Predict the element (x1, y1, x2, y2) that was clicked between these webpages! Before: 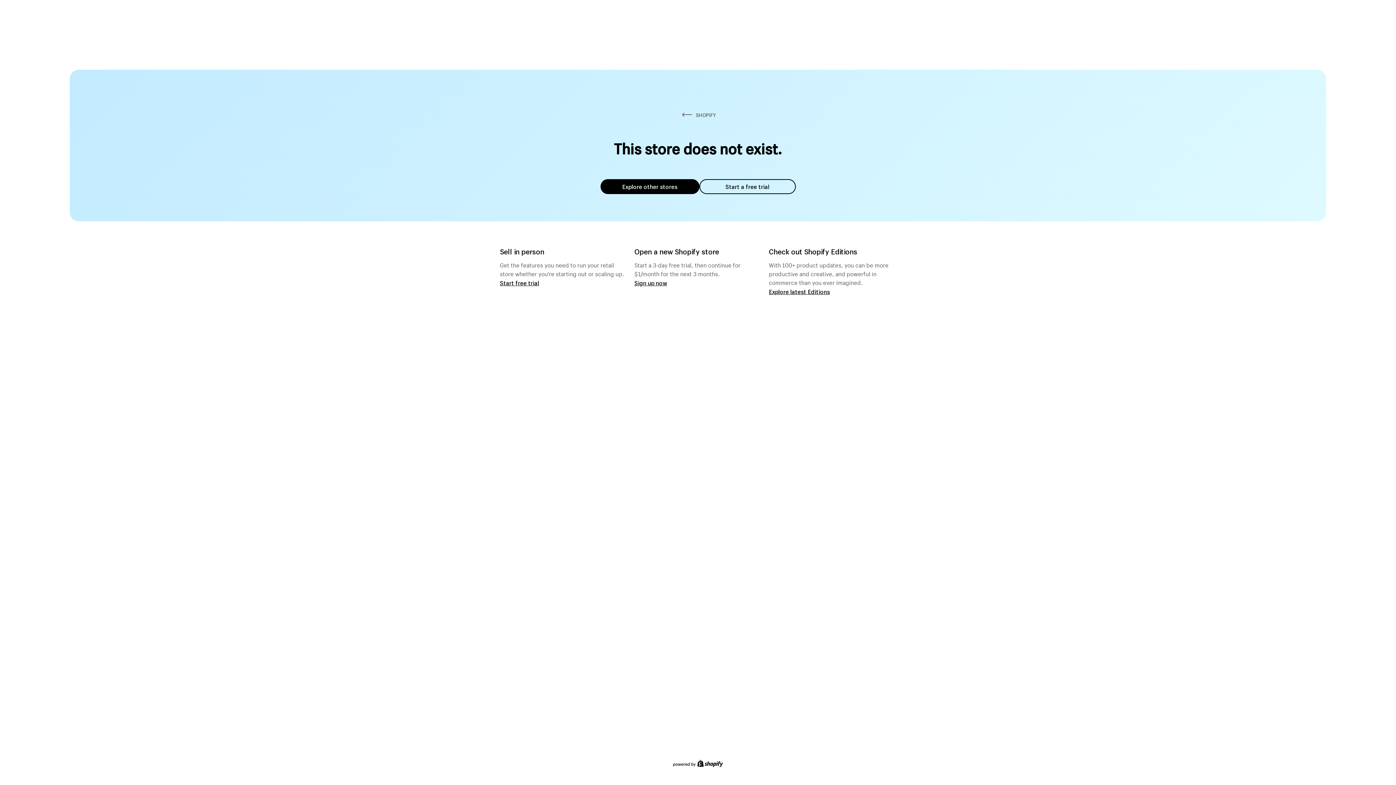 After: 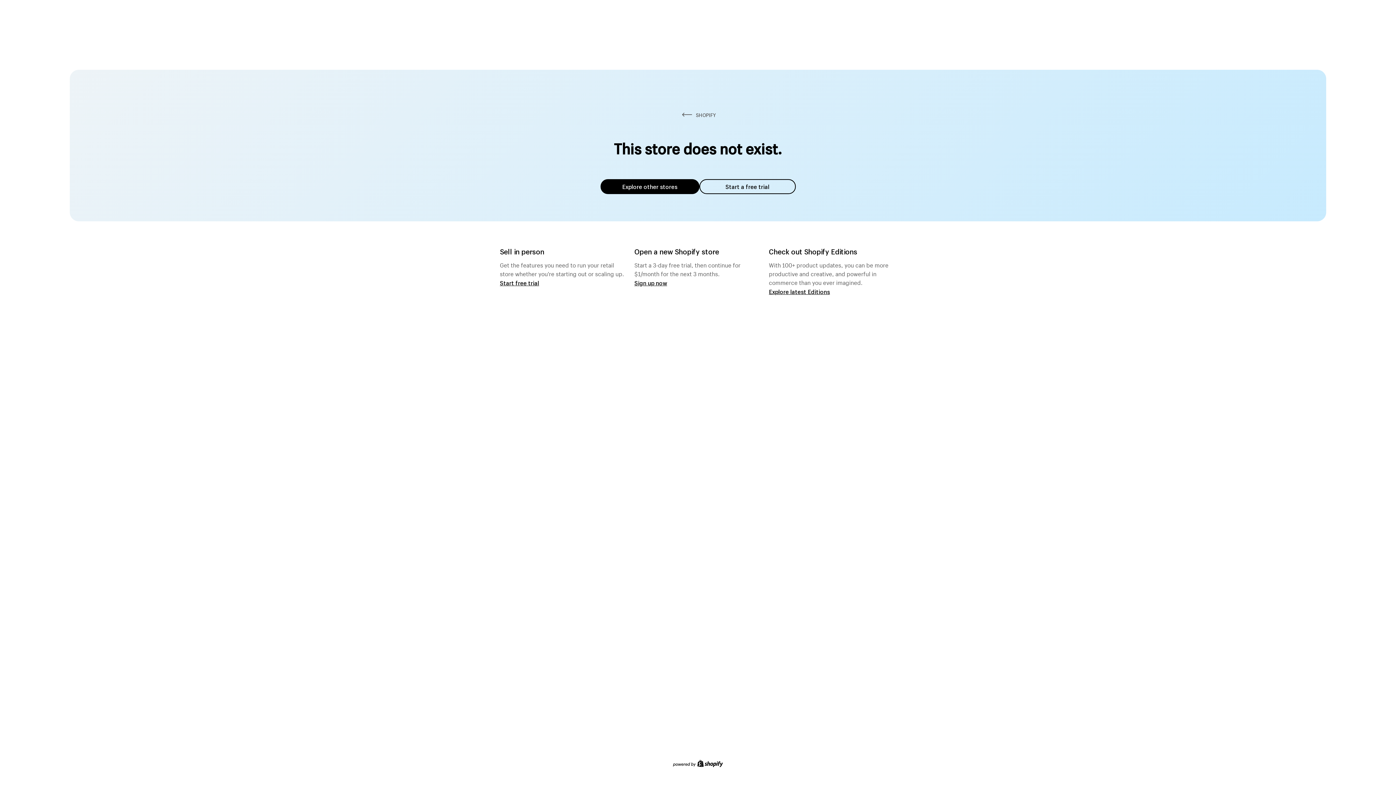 Action: label: Explore other stores bbox: (600, 179, 699, 194)